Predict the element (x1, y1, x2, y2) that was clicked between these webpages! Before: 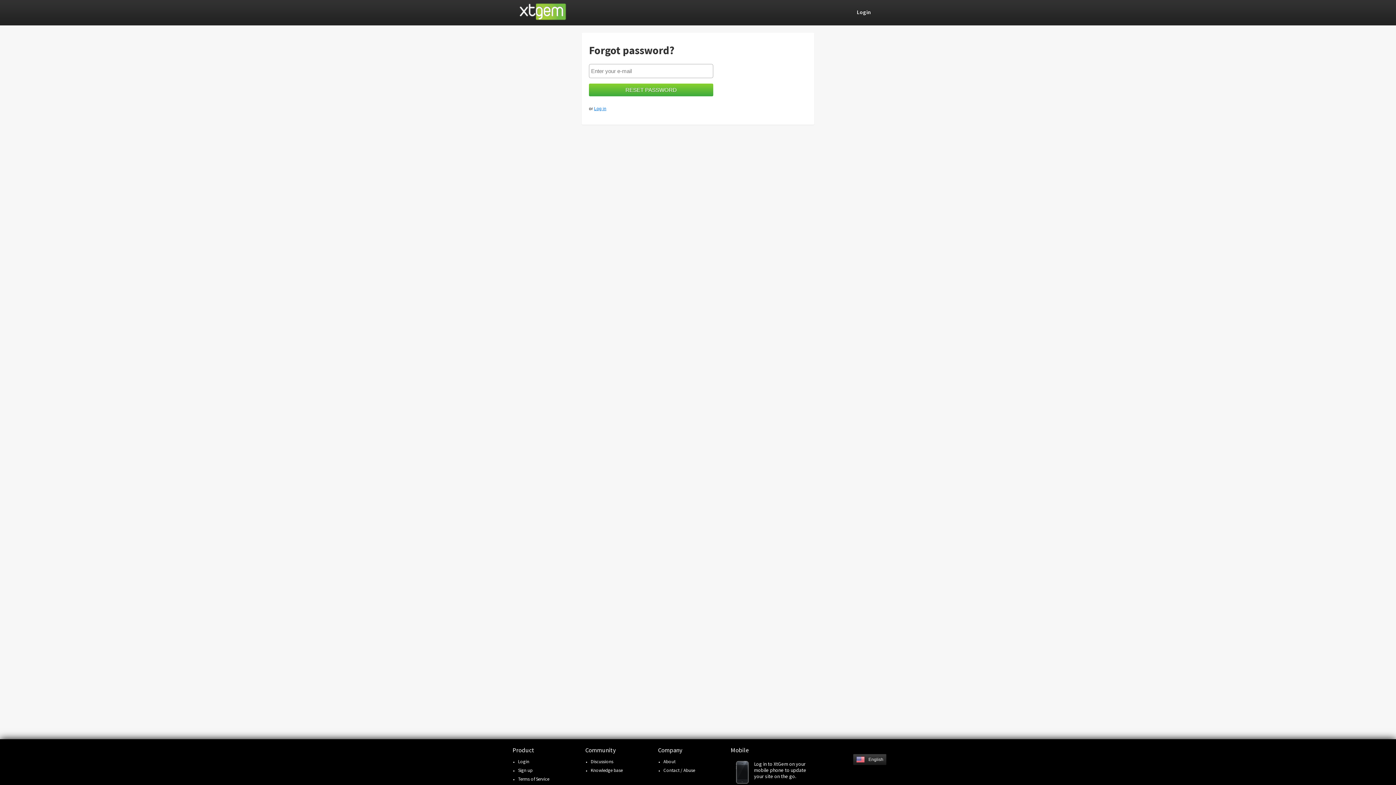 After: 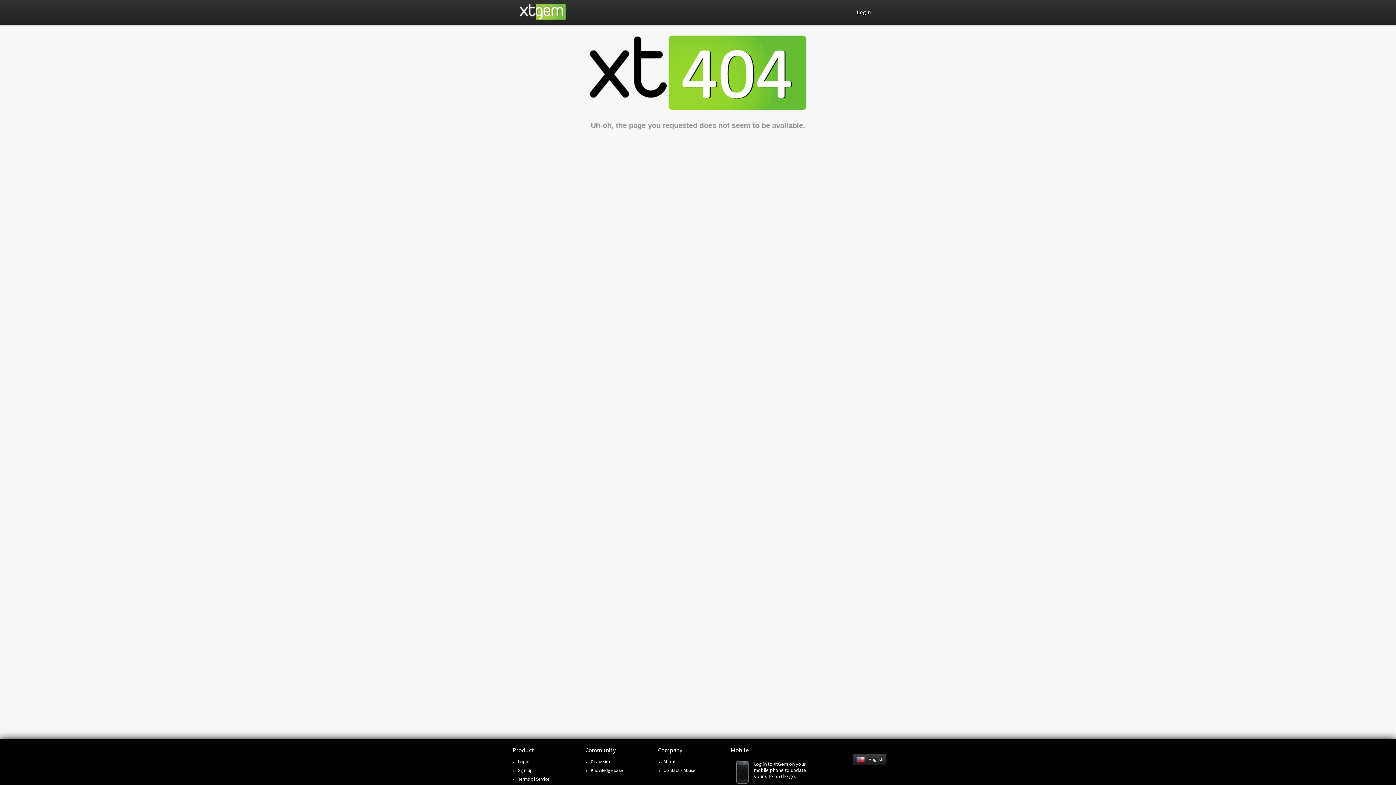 Action: bbox: (518, 767, 532, 773) label: Sign up